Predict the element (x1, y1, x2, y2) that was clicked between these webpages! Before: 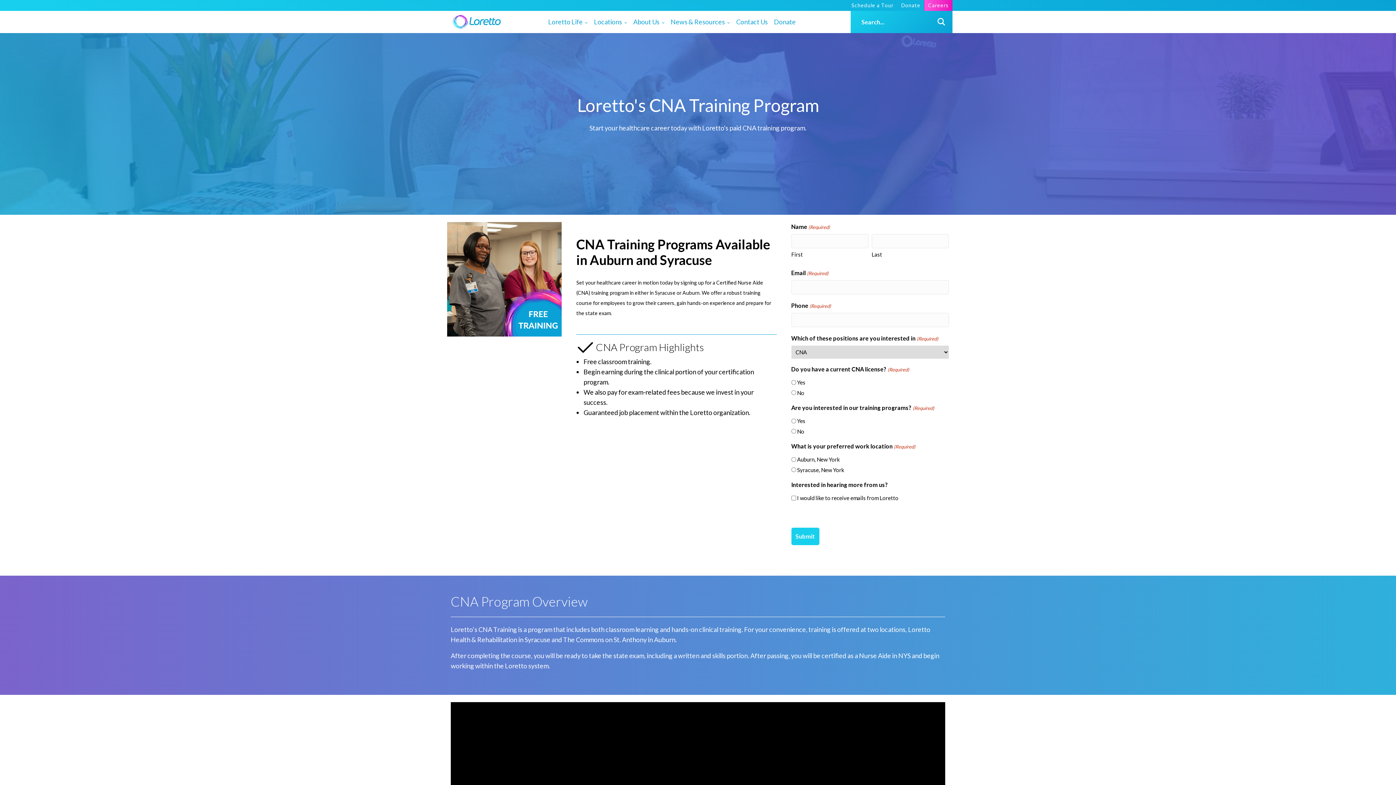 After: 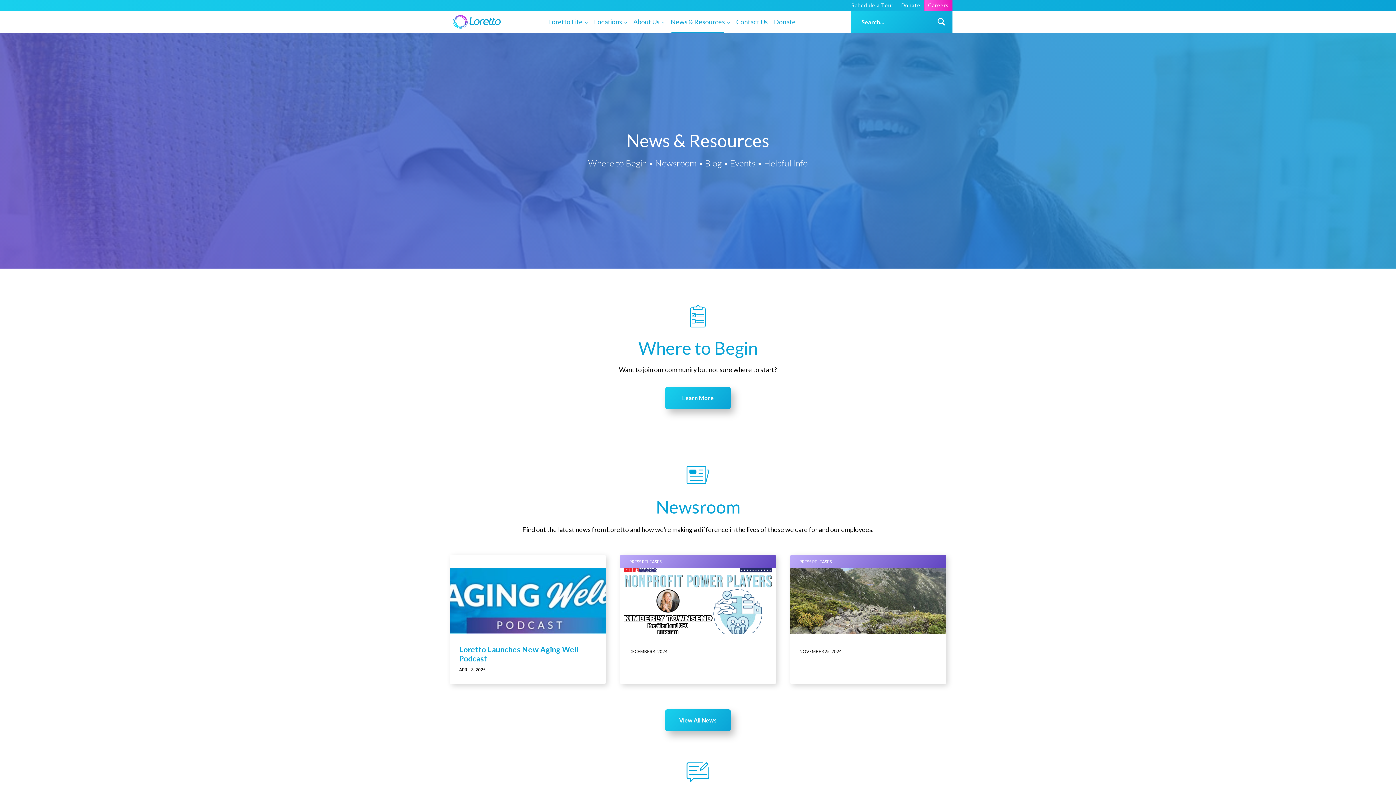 Action: label: News & Resources bbox: (668, 13, 733, 33)